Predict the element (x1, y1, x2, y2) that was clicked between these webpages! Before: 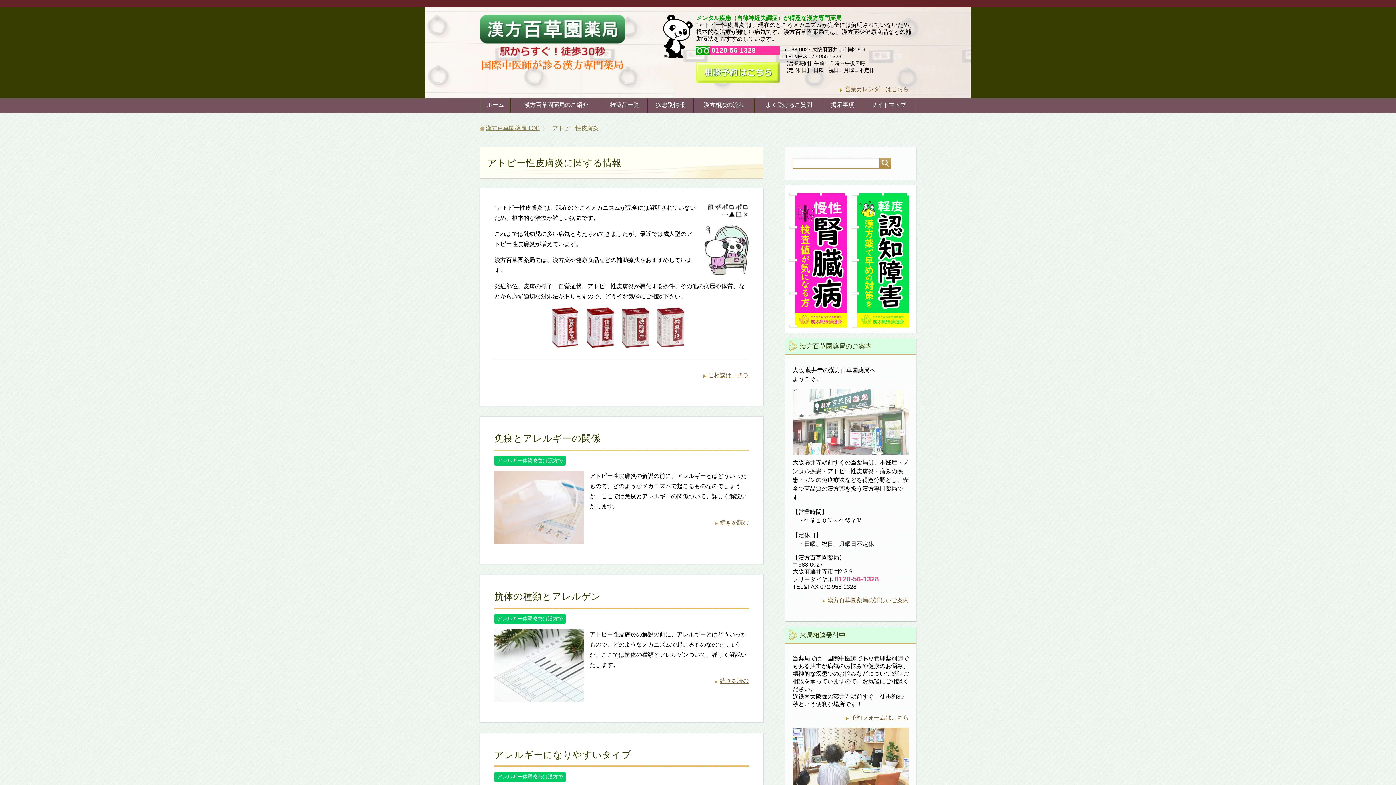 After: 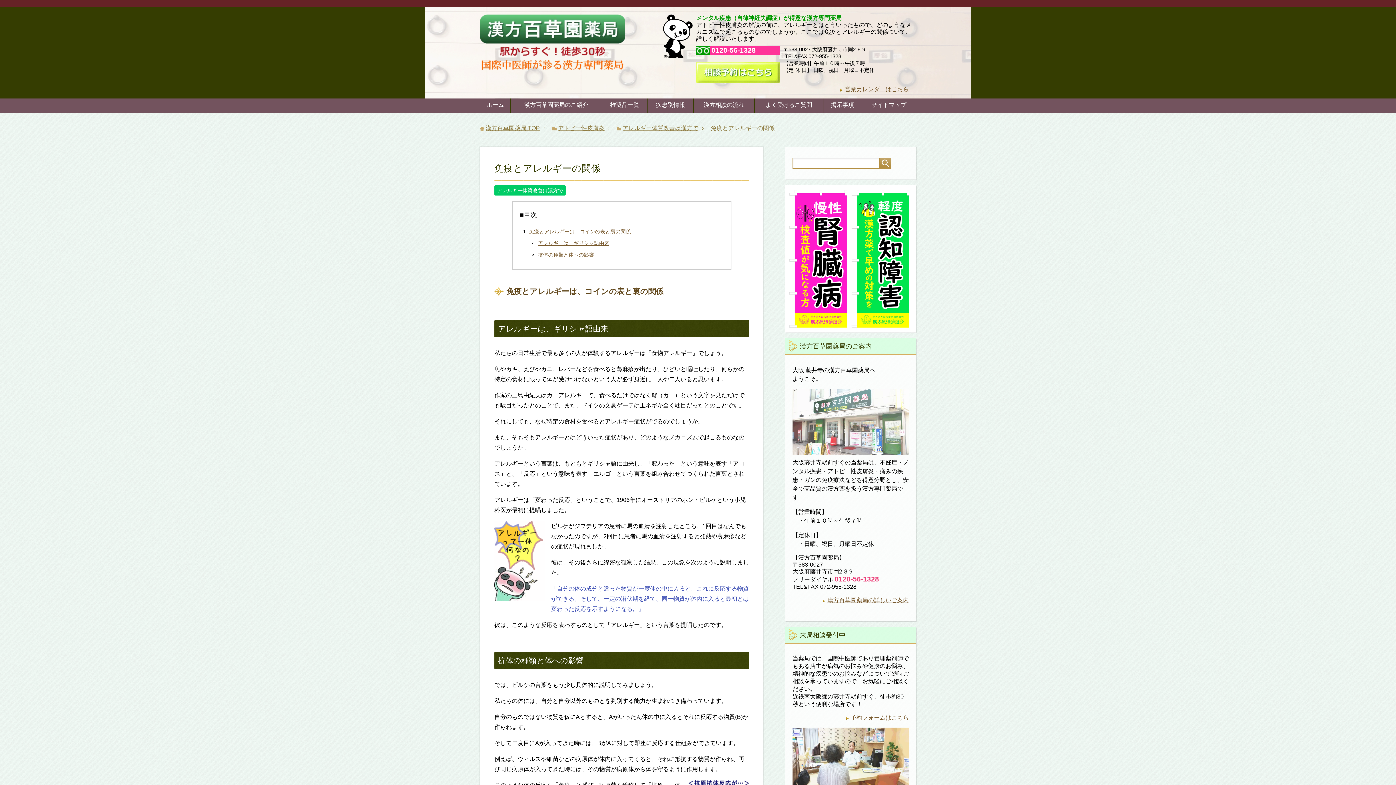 Action: bbox: (494, 535, 584, 541)